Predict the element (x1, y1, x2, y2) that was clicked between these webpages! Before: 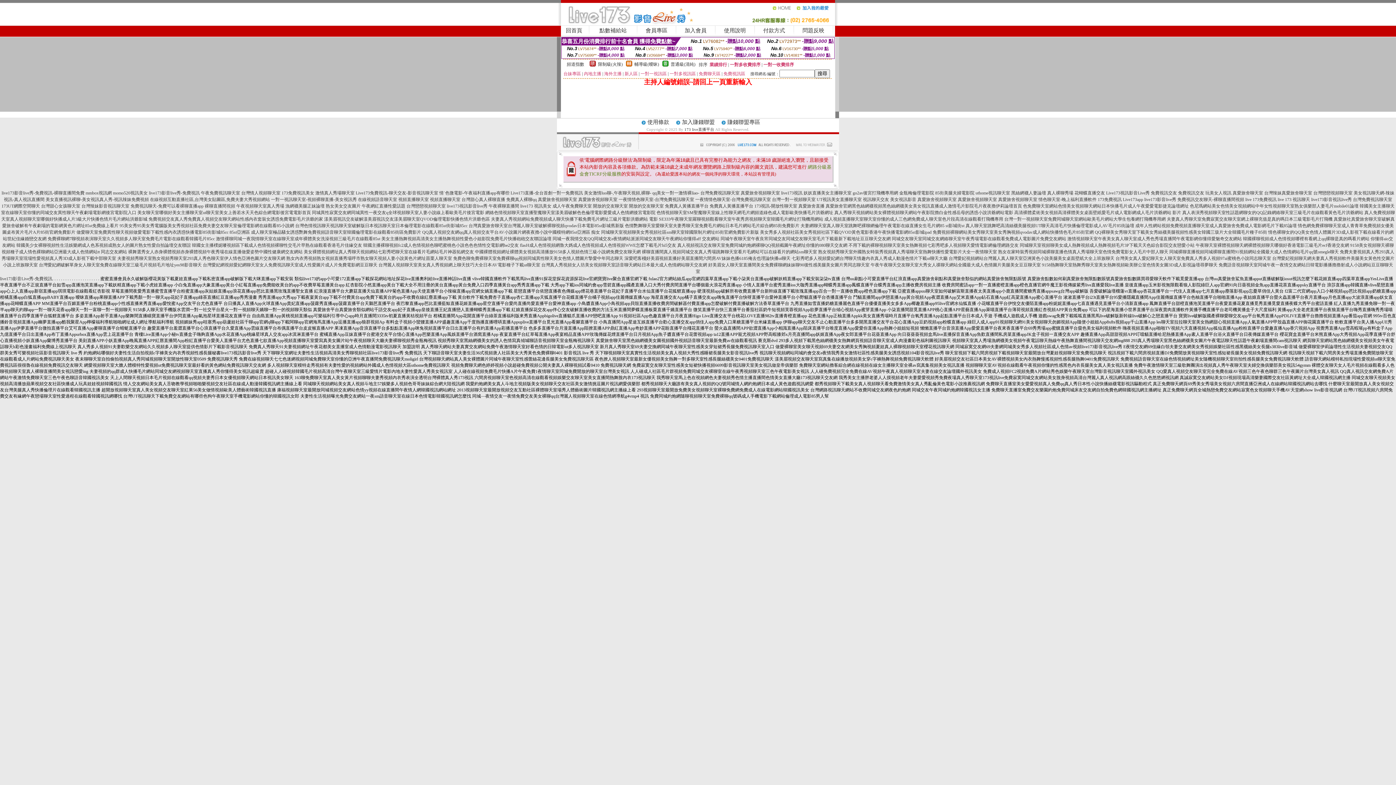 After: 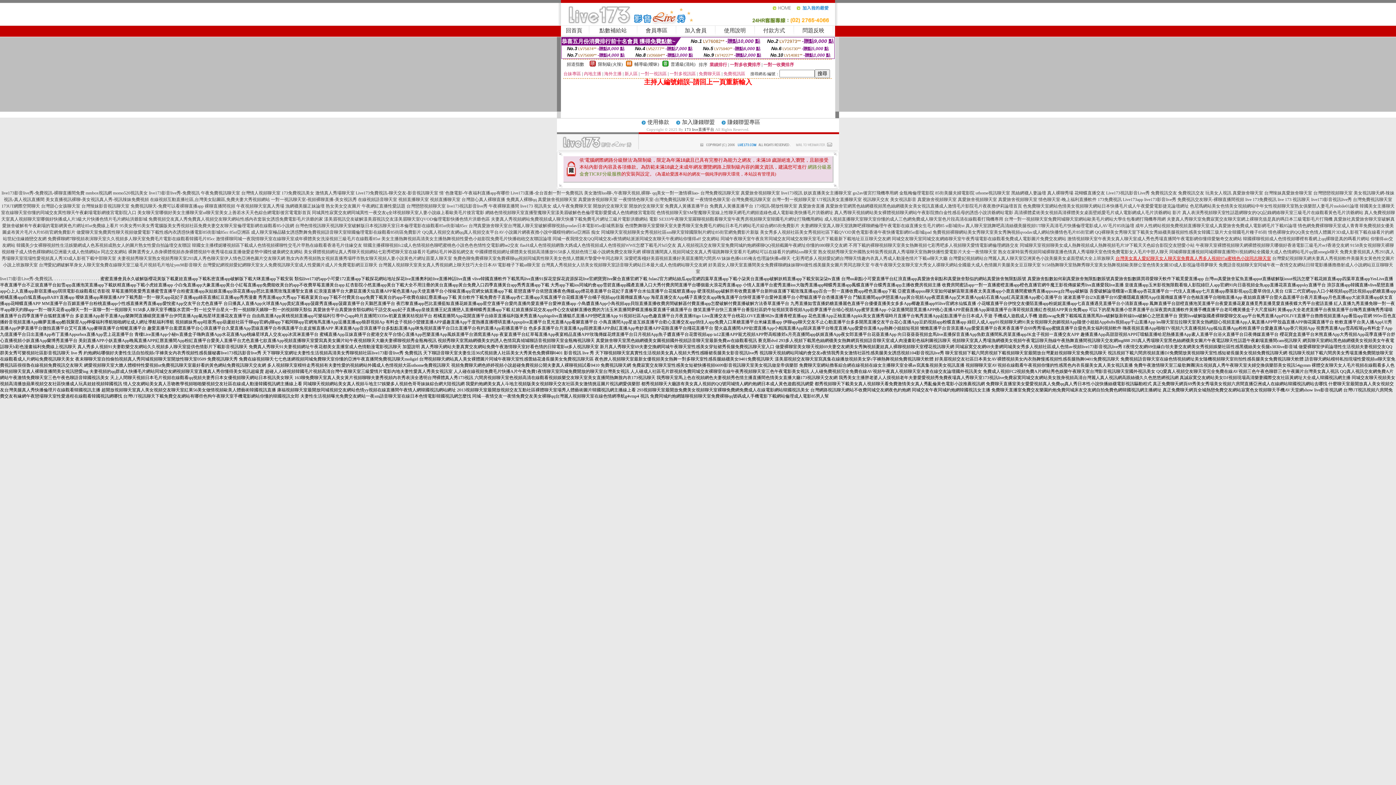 Action: label: 台灣美女真人愛妃聊天女人聊天室免費真人秀多人視頻97ai蜜桃色小說同志聊天室 bbox: (1115, 256, 1271, 261)